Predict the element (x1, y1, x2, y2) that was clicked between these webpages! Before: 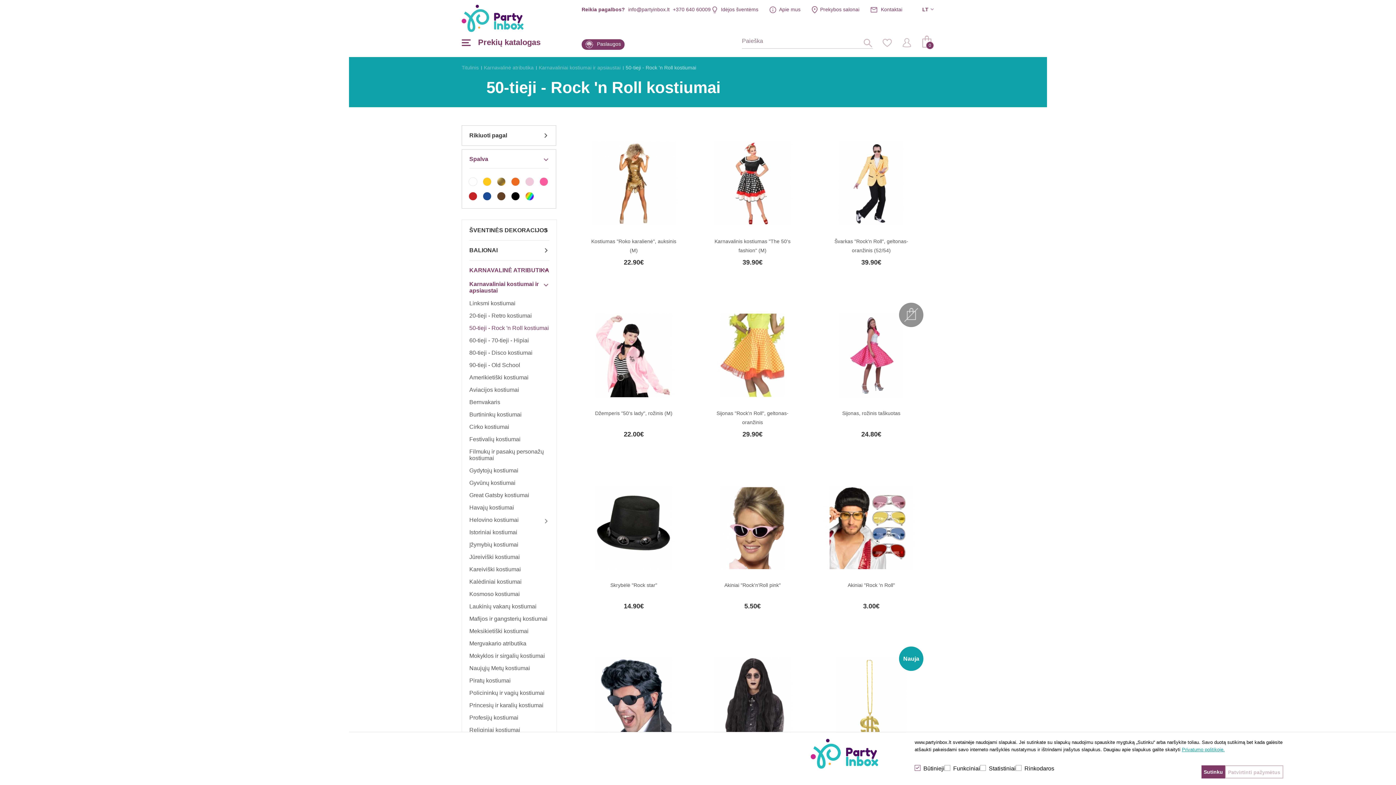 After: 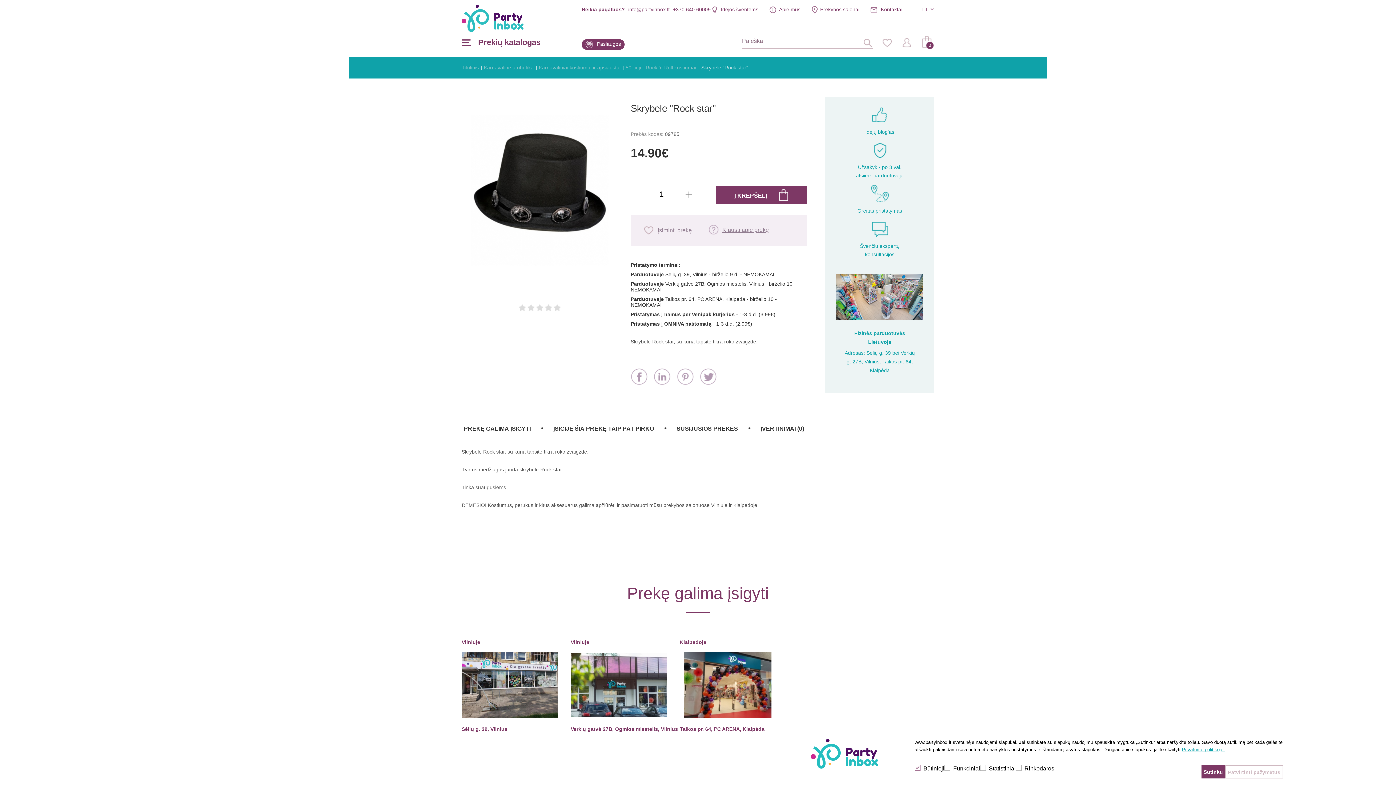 Action: bbox: (586, 485, 681, 569)